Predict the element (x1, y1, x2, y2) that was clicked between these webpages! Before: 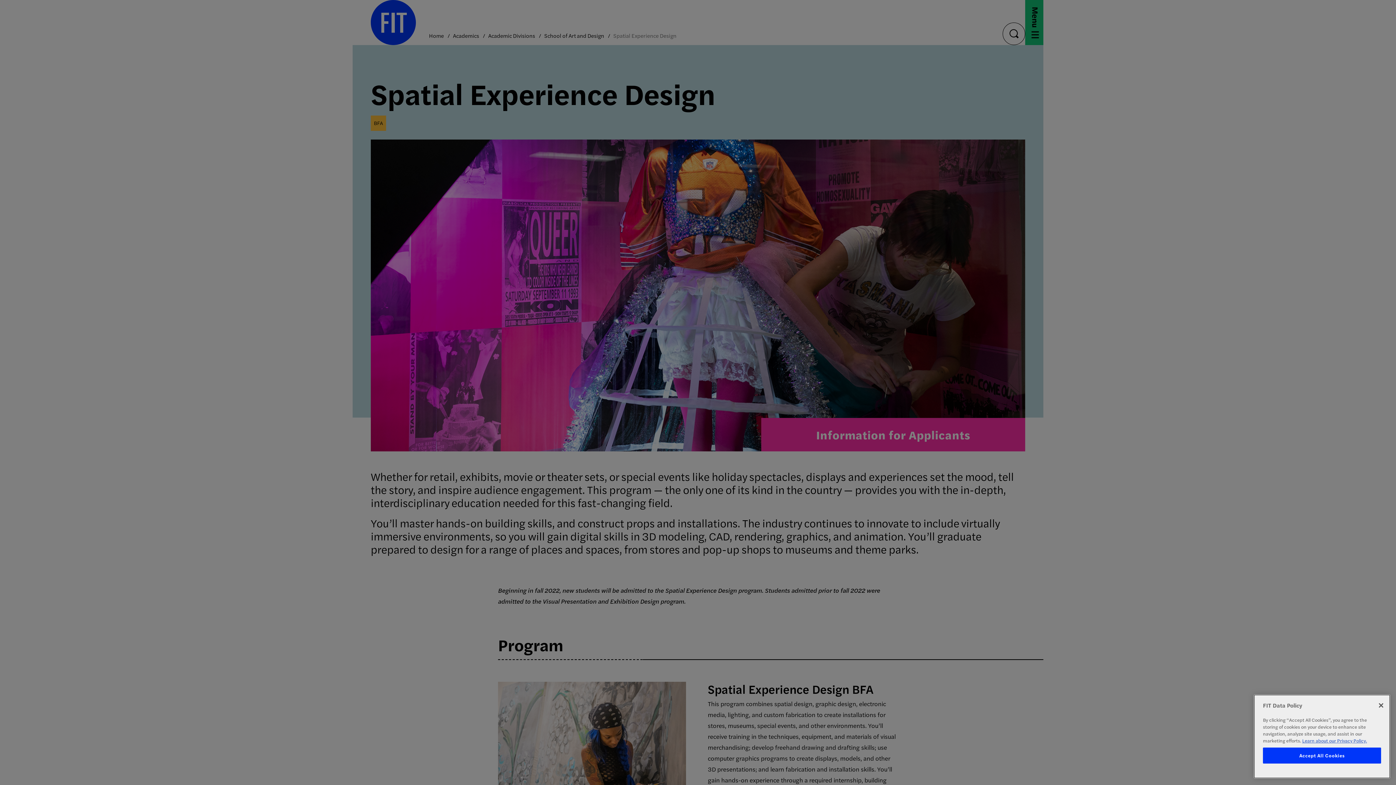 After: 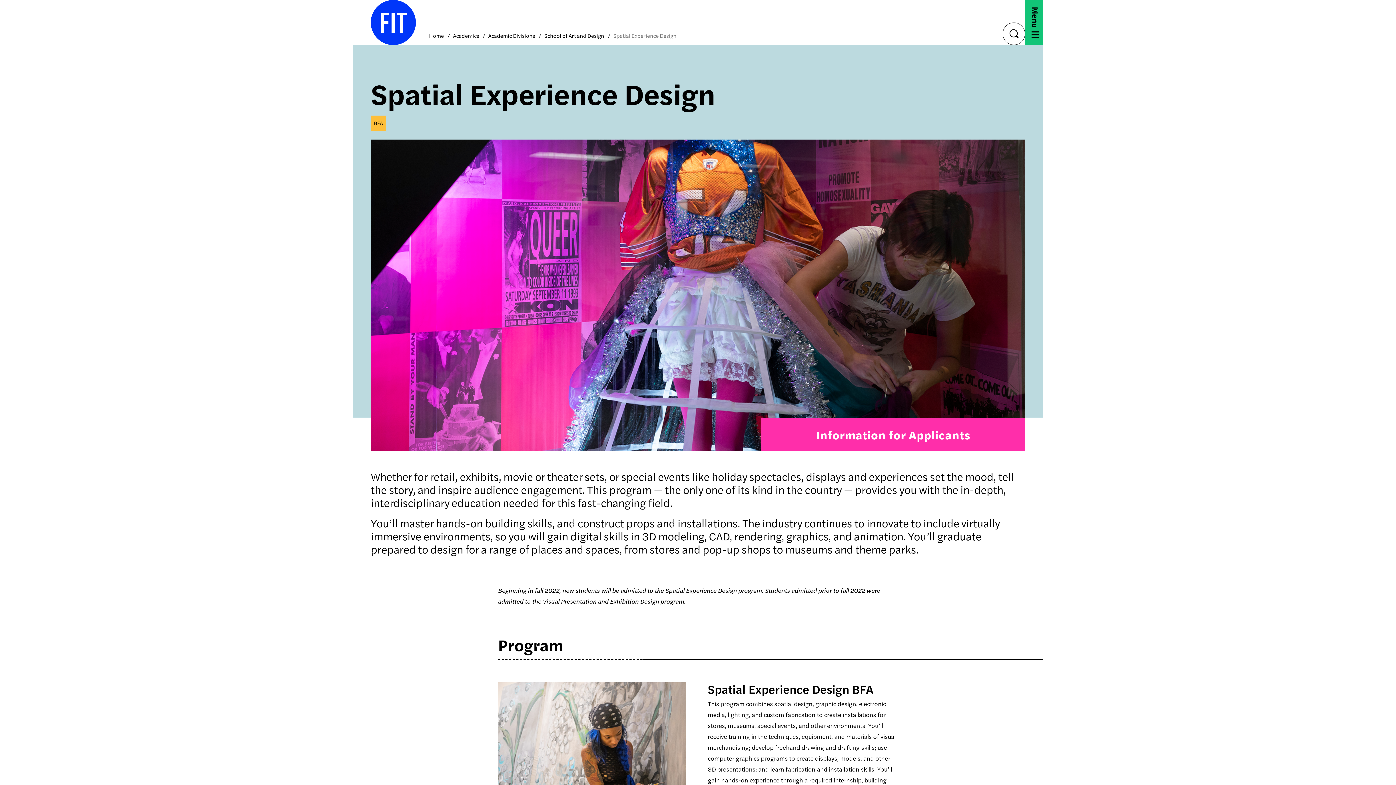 Action: bbox: (1373, 697, 1389, 713) label: Close